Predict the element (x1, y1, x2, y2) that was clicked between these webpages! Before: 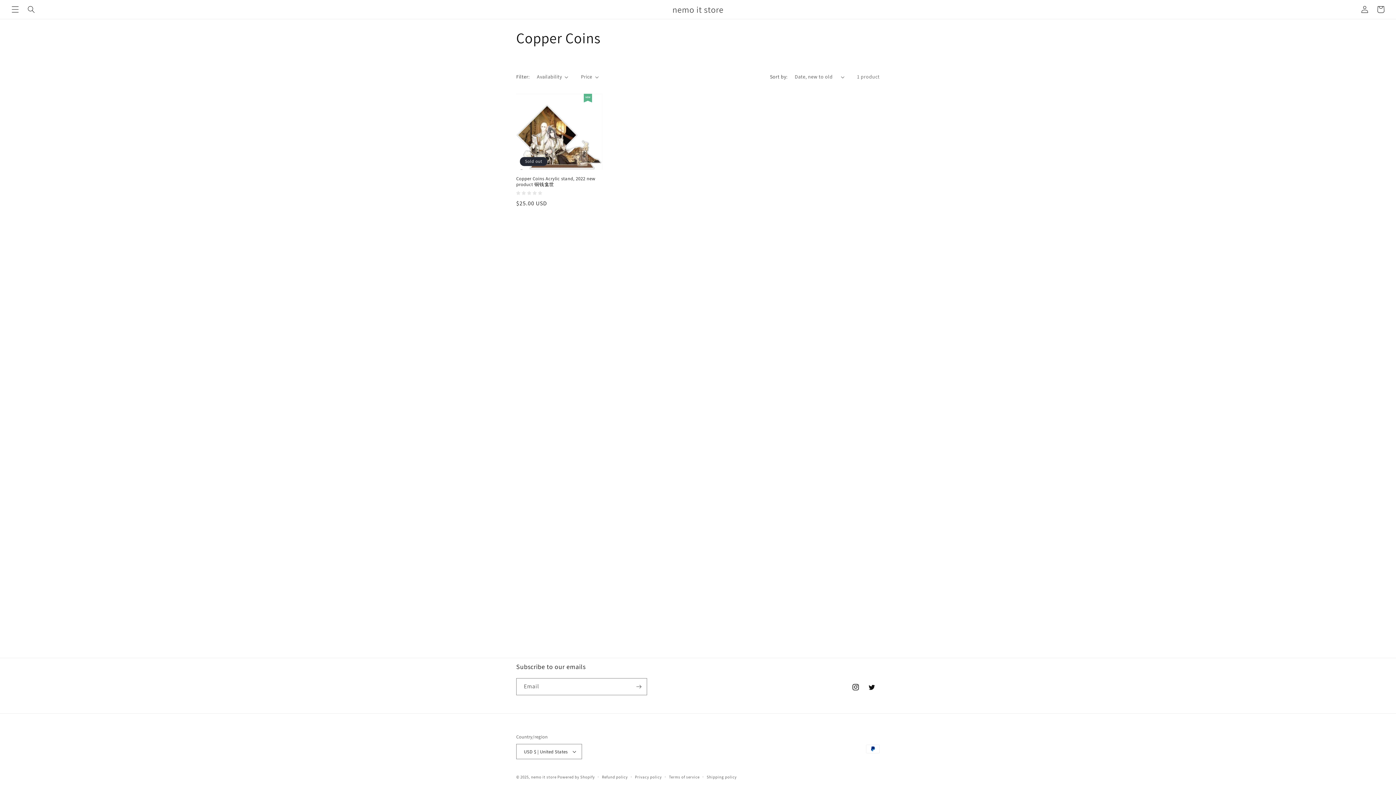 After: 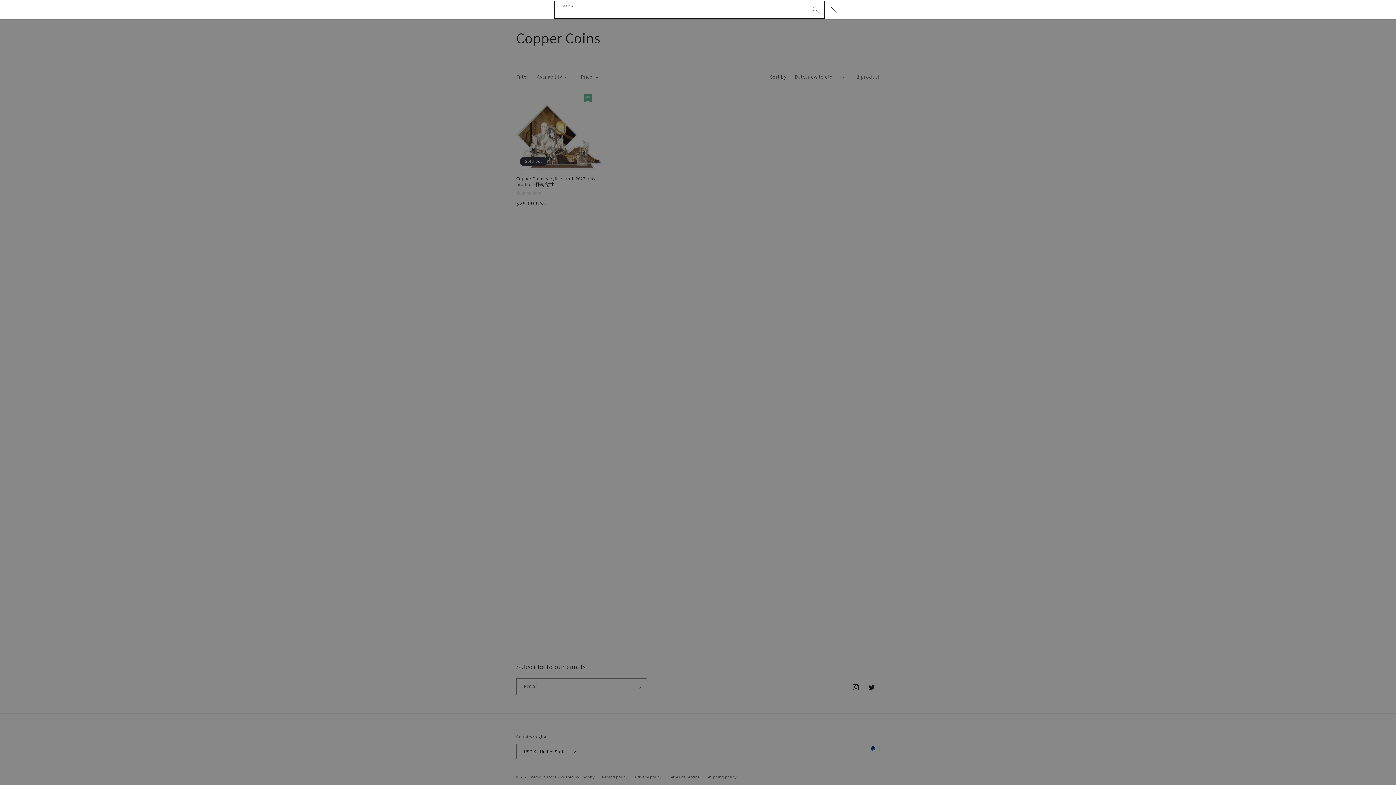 Action: bbox: (23, 1, 39, 17) label: Search